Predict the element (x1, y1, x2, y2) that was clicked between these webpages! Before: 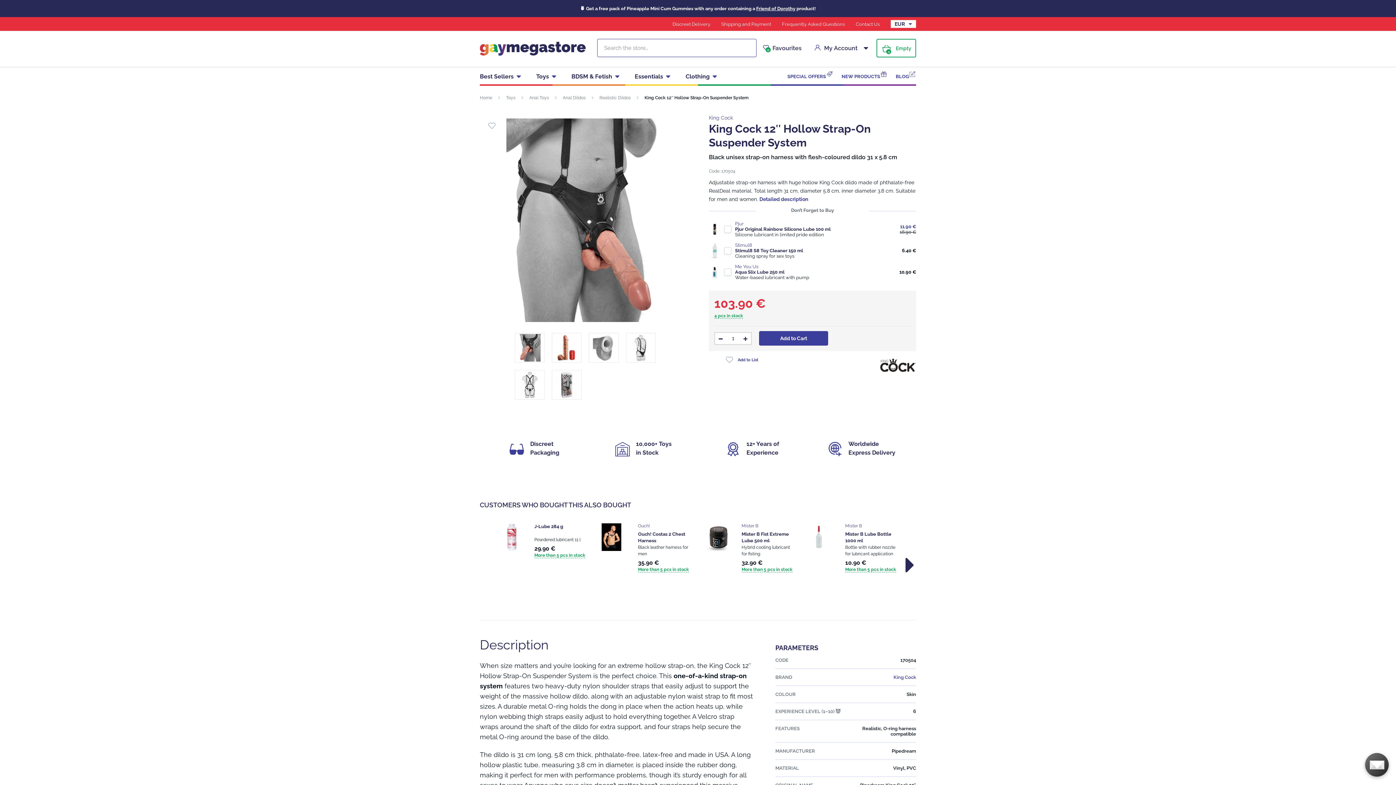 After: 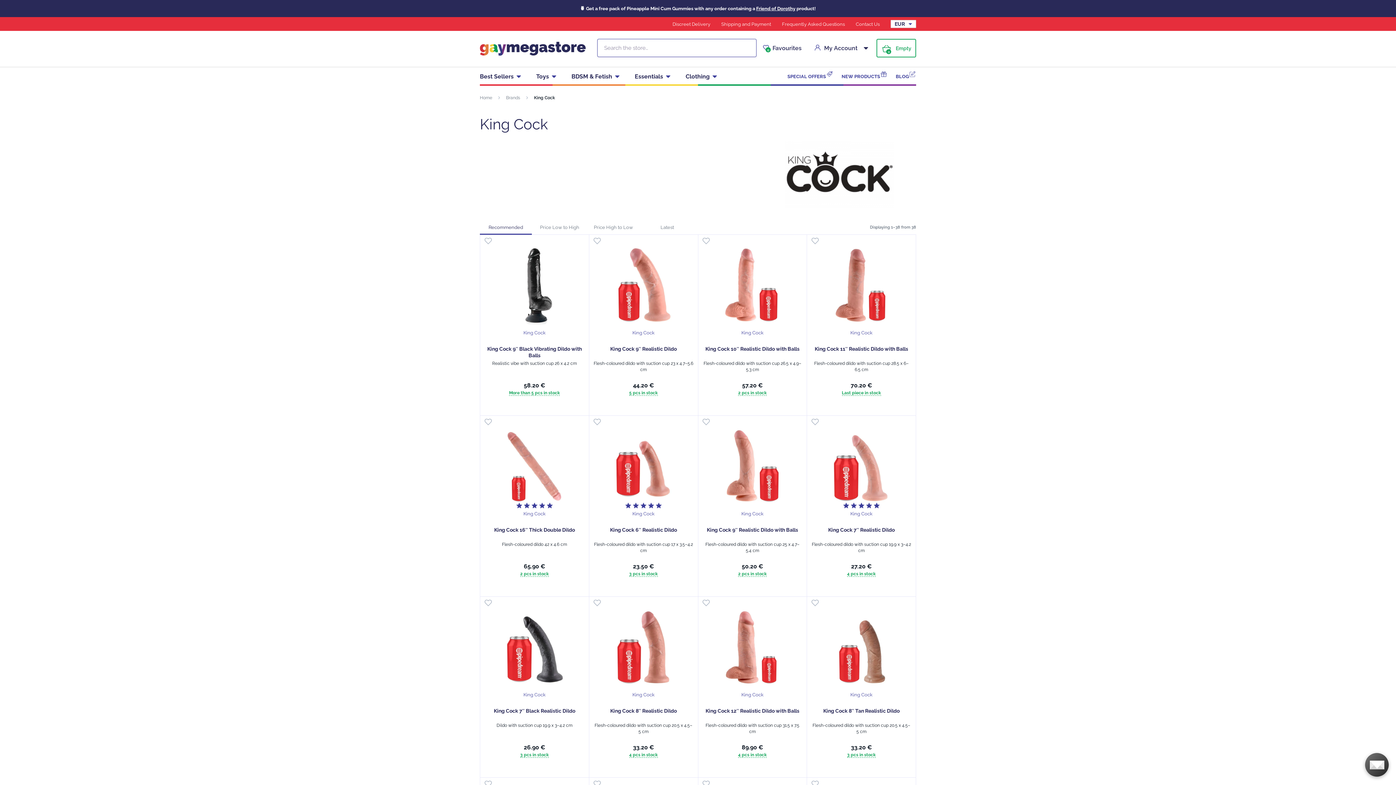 Action: bbox: (880, 354, 916, 377)